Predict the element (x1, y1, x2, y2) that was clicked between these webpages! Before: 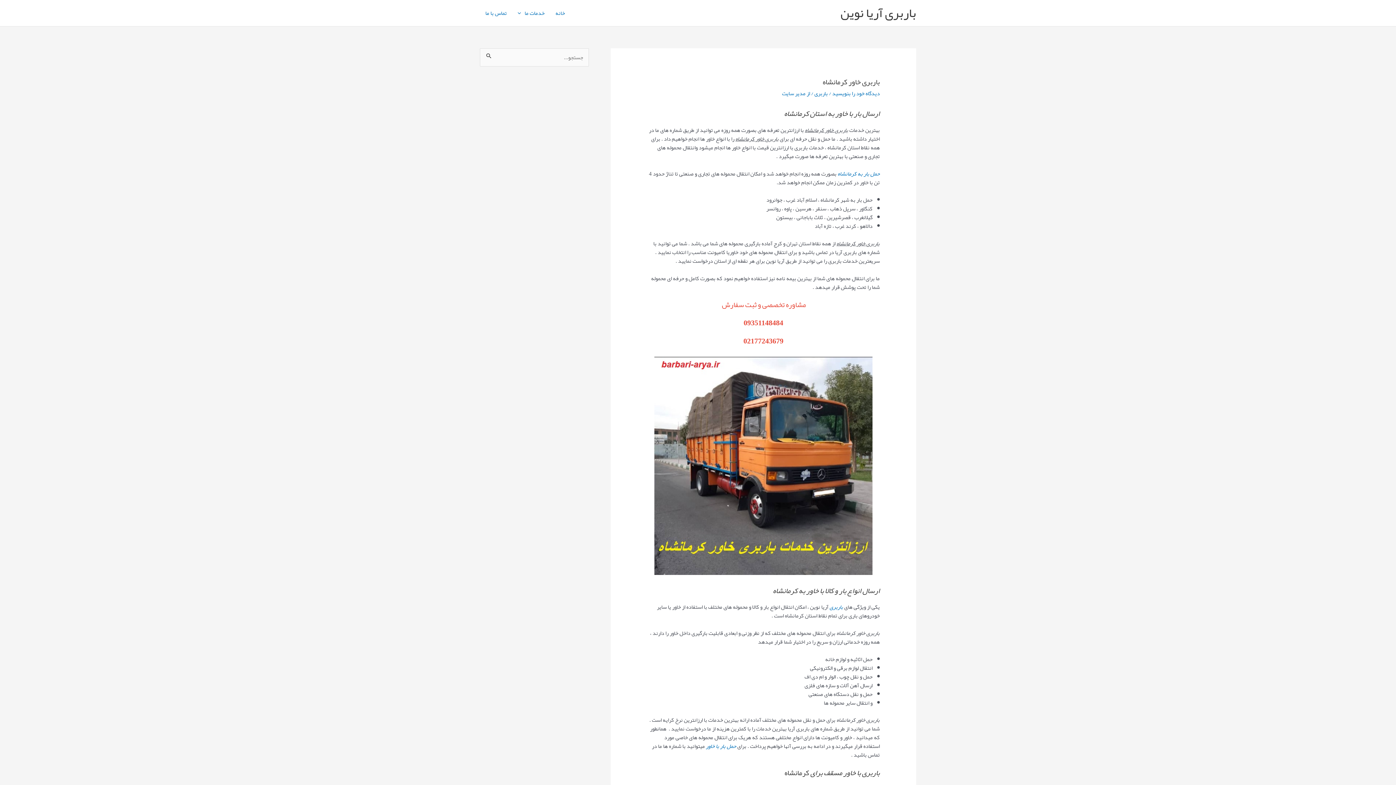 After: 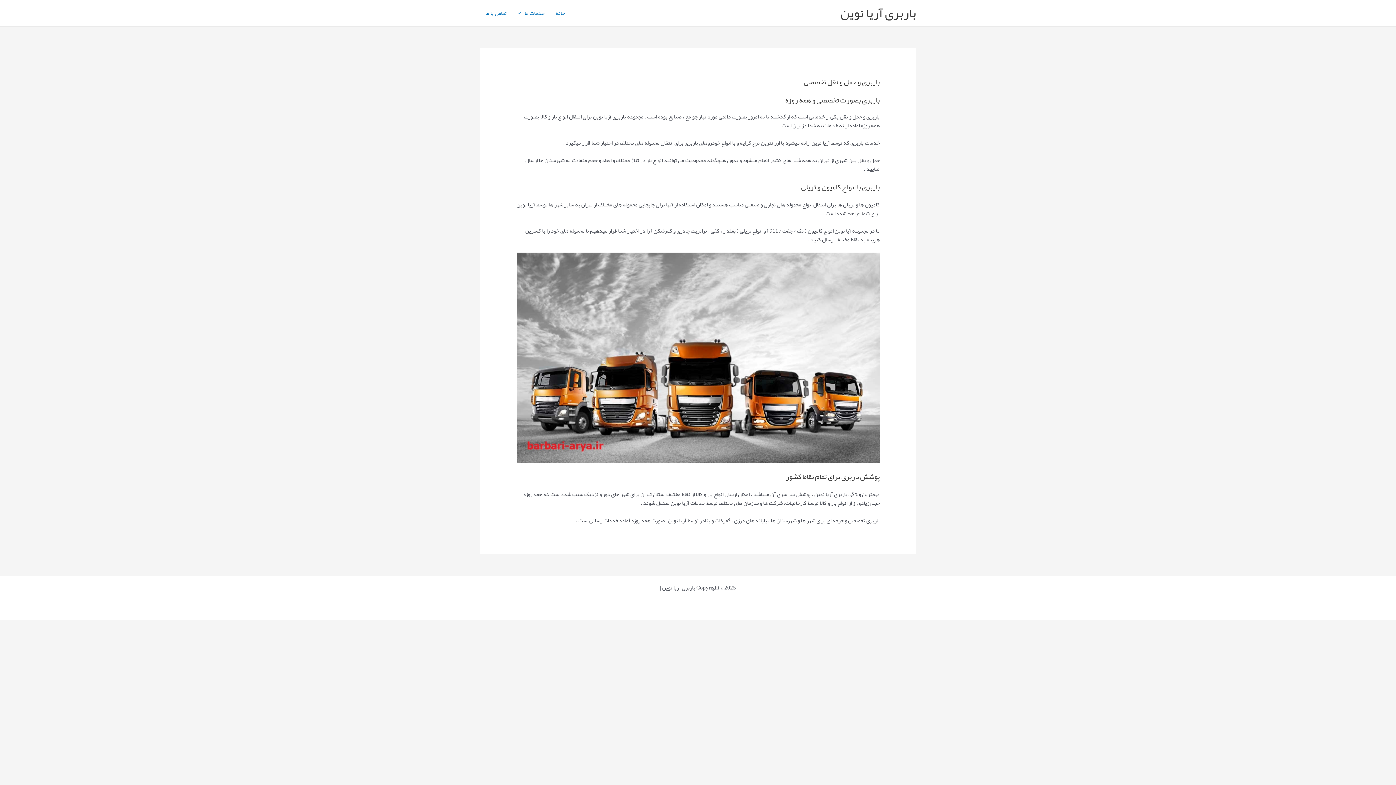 Action: bbox: (829, 601, 843, 612) label: باربری